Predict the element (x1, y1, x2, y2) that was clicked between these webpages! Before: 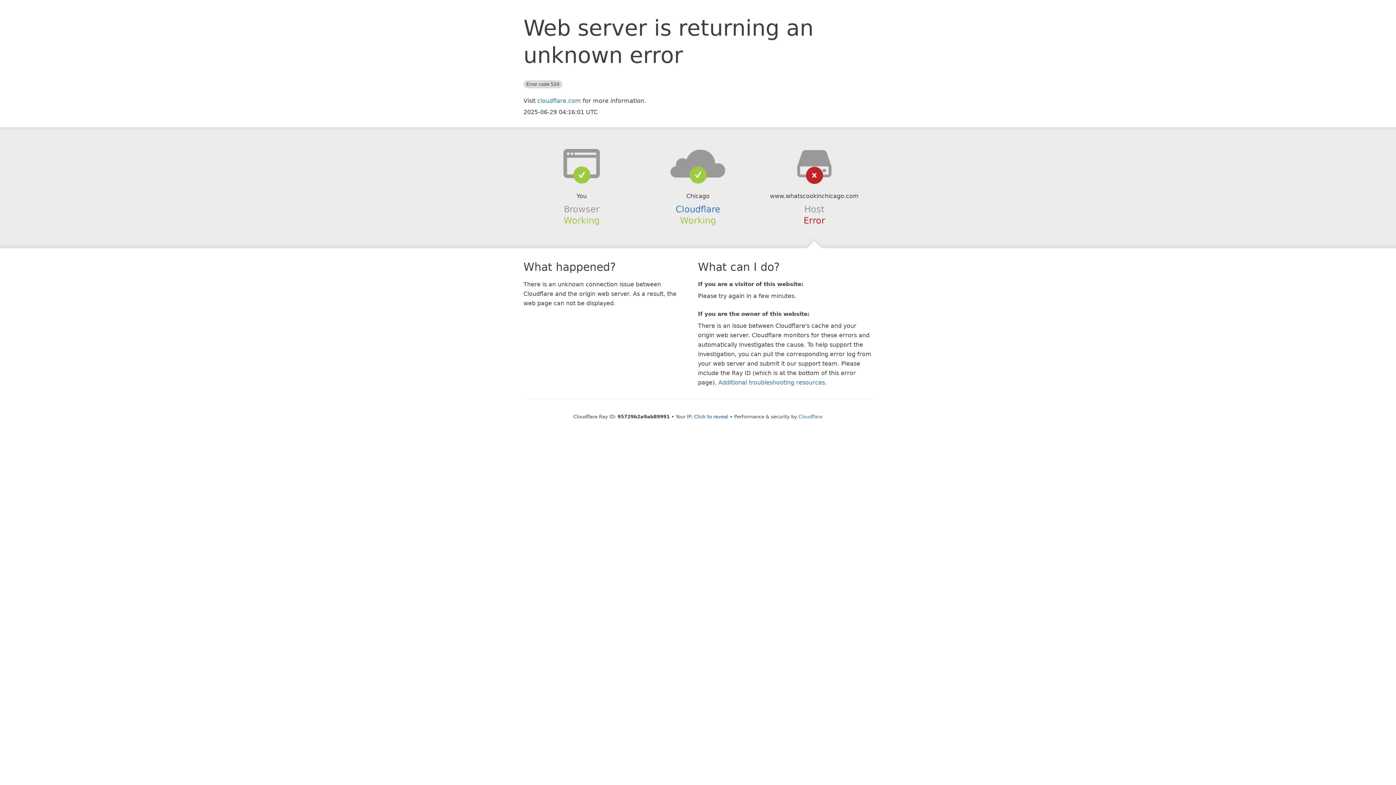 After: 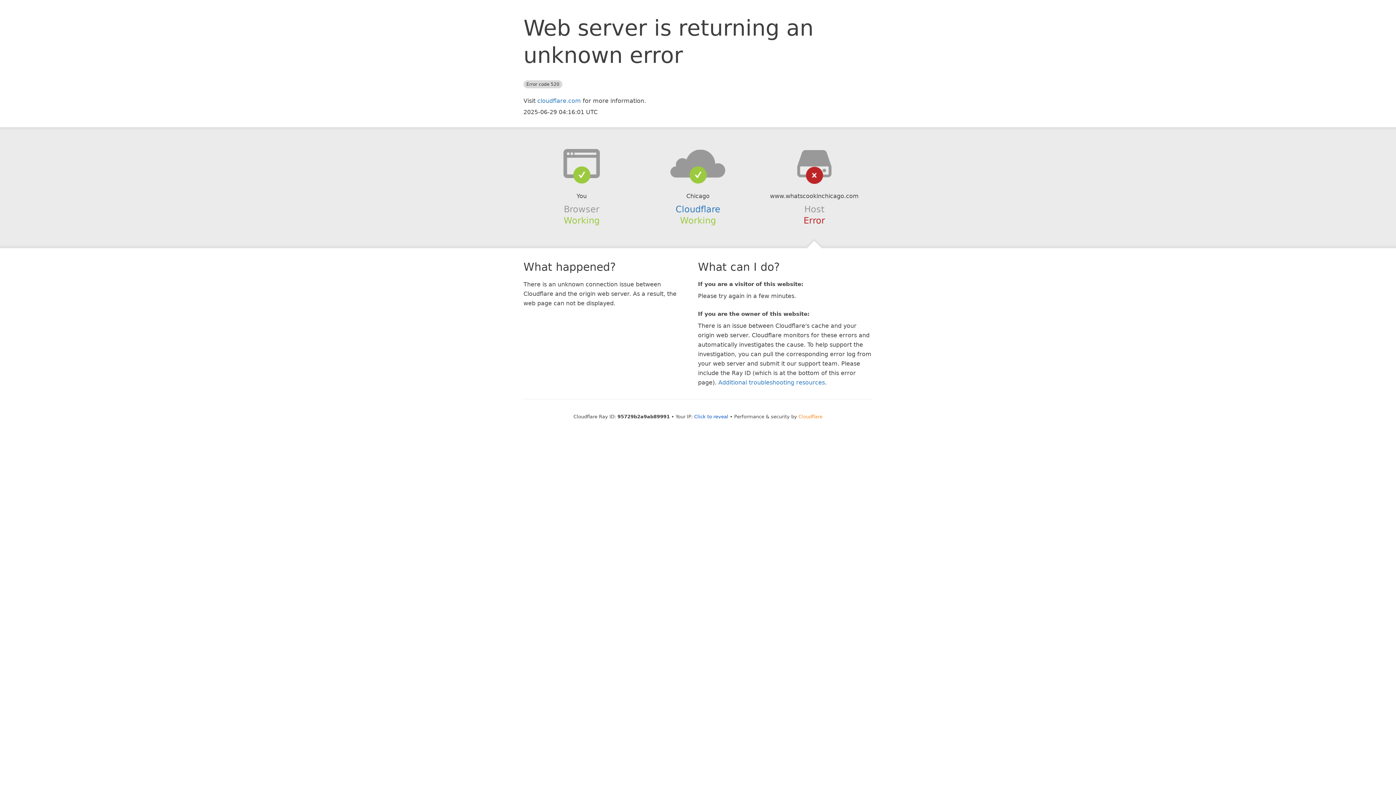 Action: label: Cloudflare bbox: (798, 414, 822, 419)